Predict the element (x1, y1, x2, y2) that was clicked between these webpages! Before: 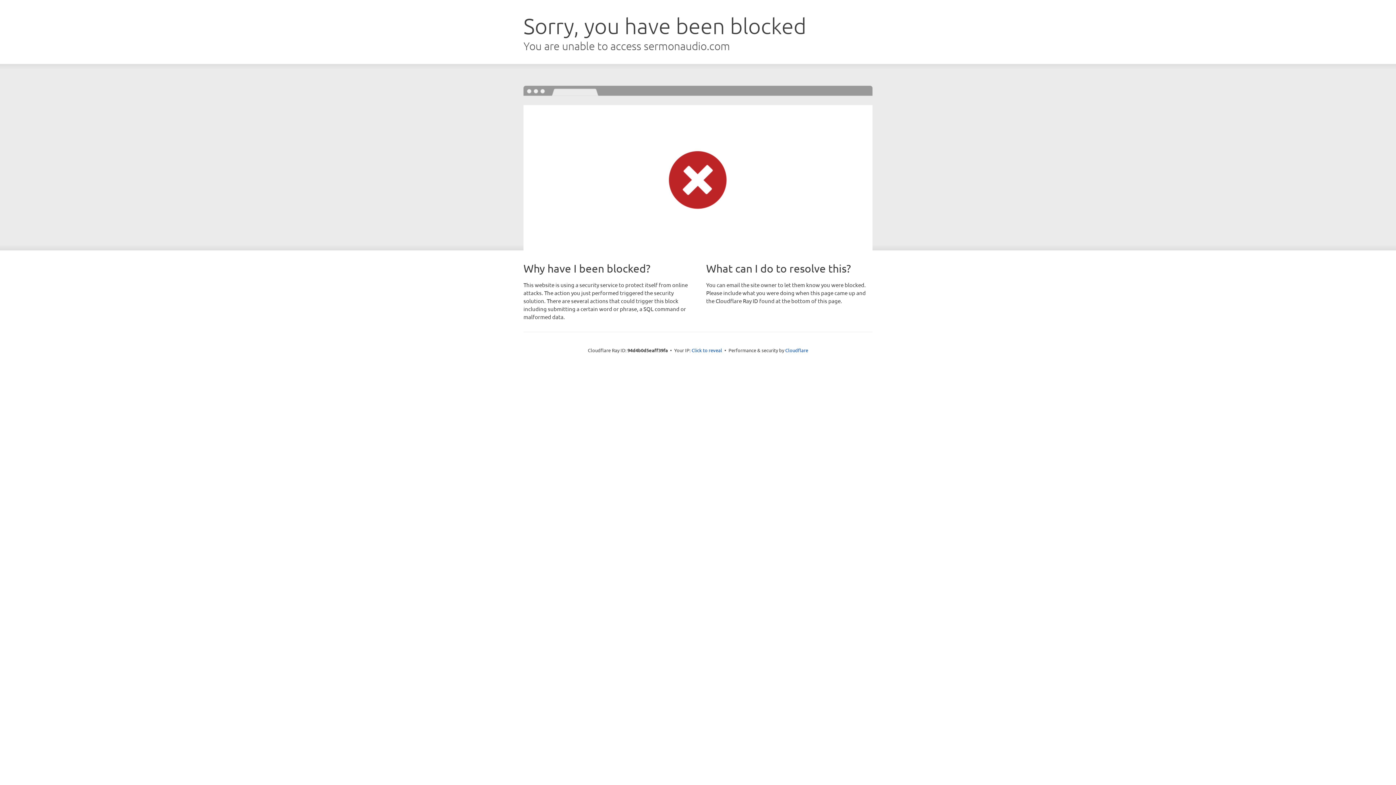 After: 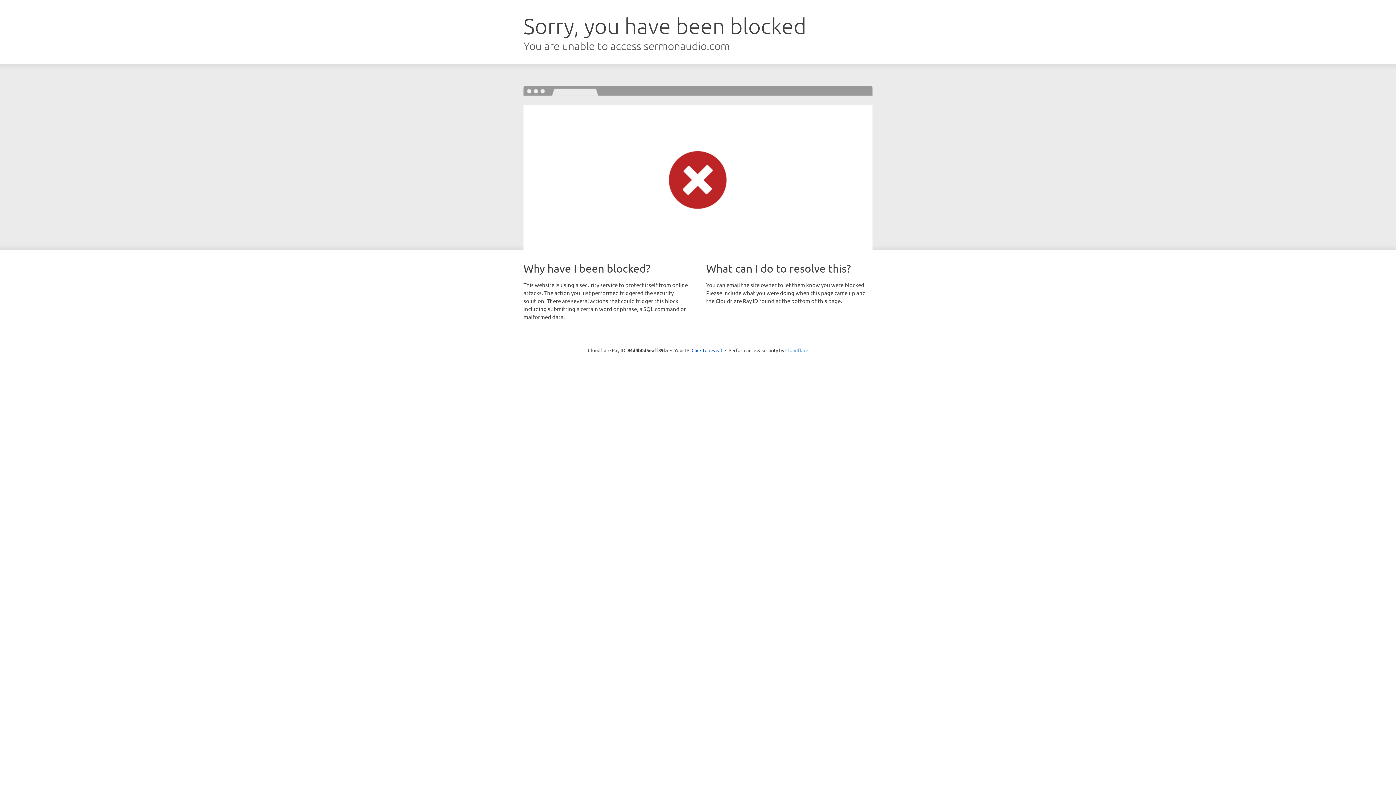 Action: label: Cloudflare bbox: (785, 347, 808, 353)